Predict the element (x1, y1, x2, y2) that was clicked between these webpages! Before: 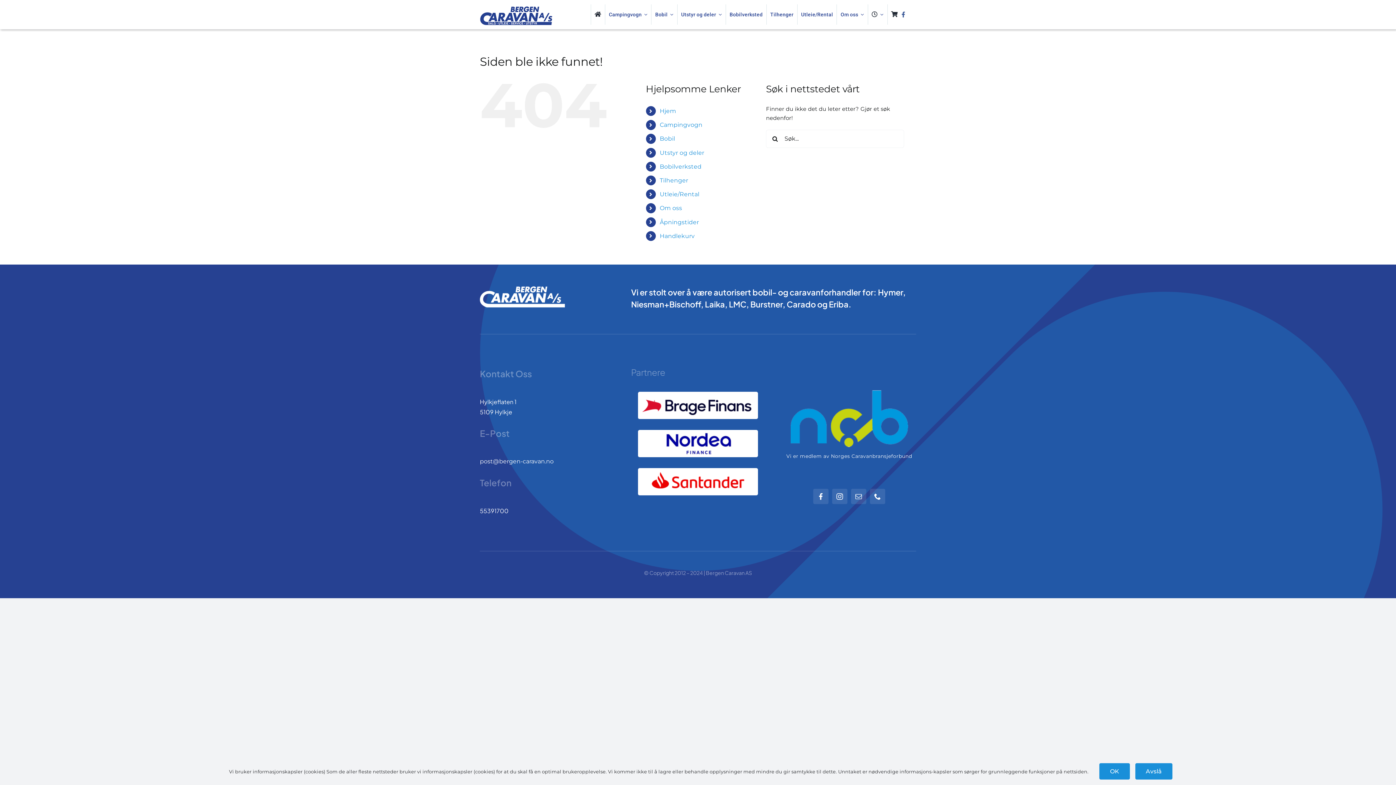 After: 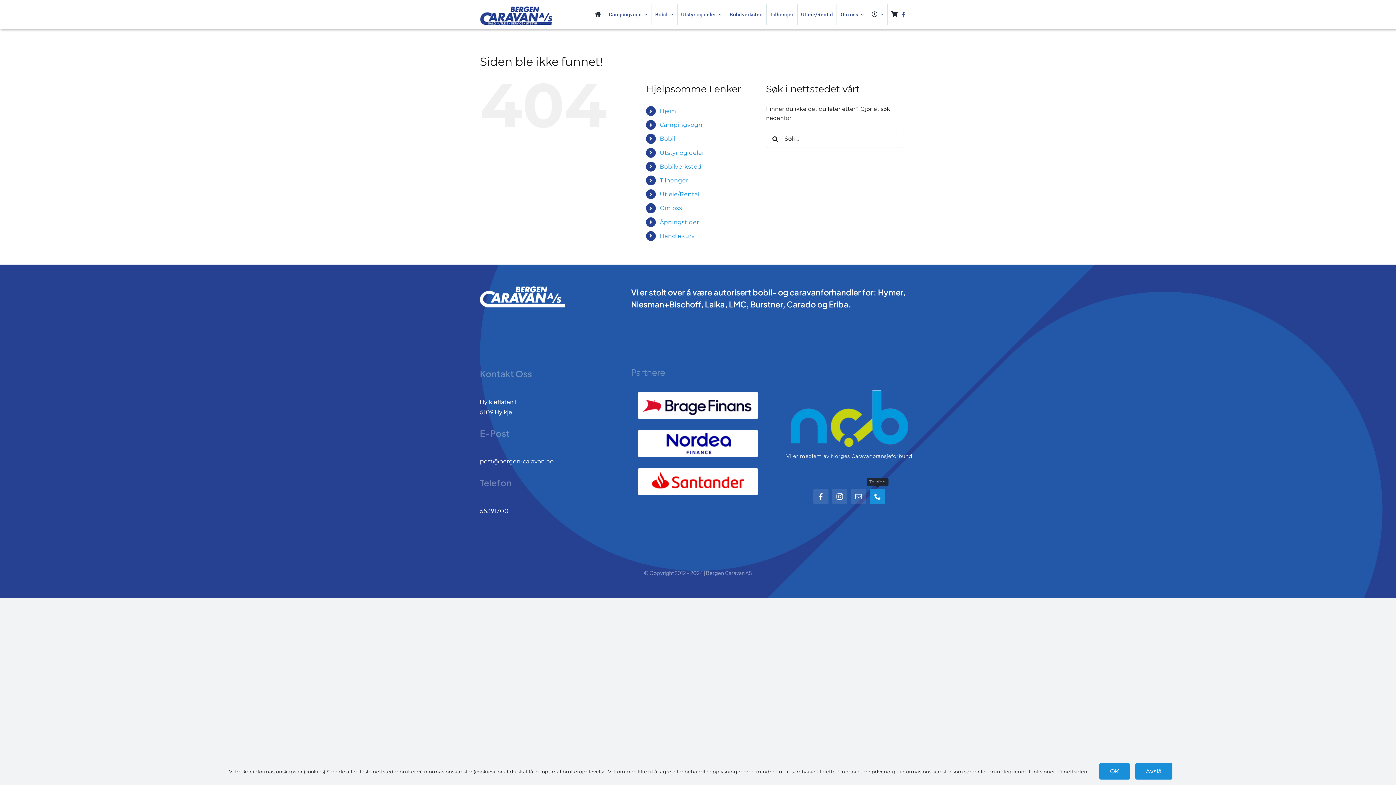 Action: bbox: (870, 489, 885, 504) label: phone